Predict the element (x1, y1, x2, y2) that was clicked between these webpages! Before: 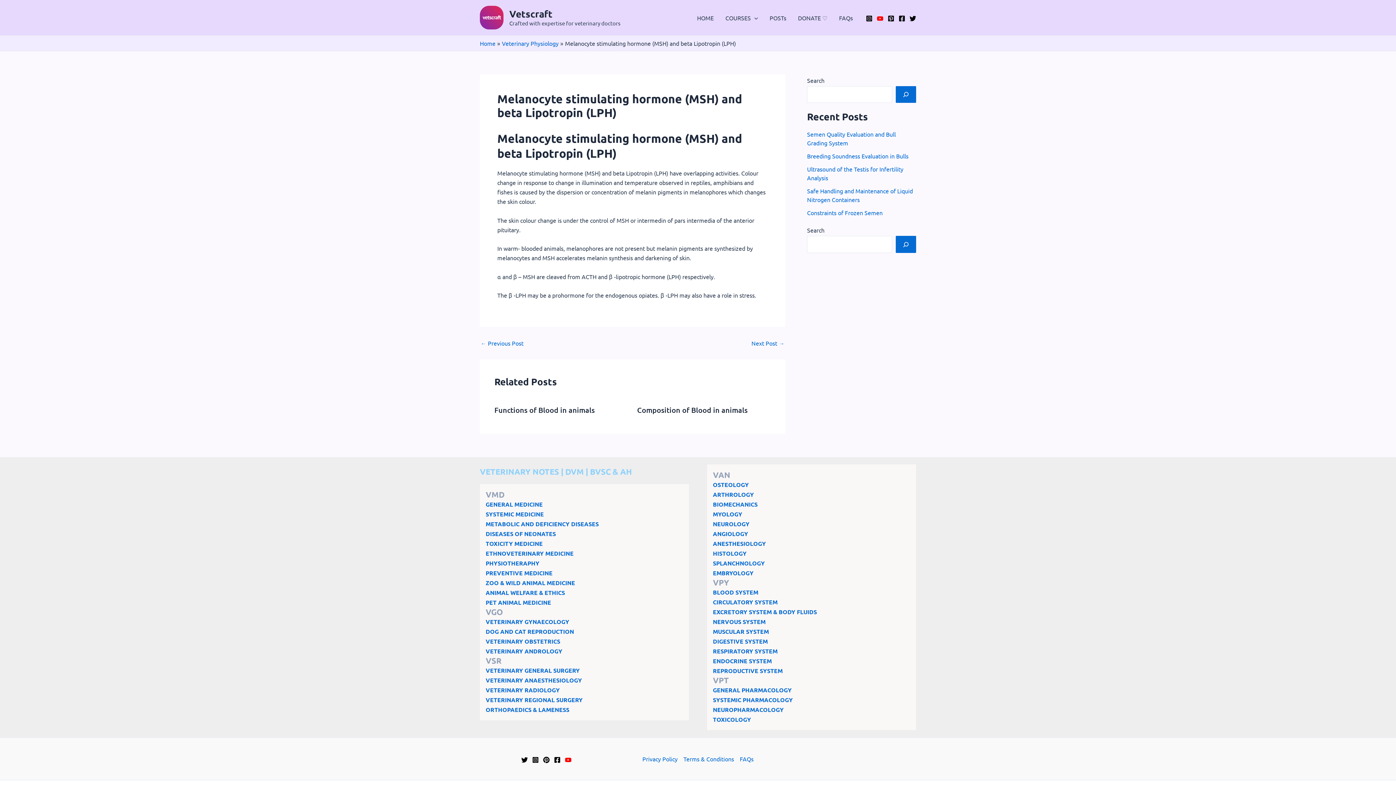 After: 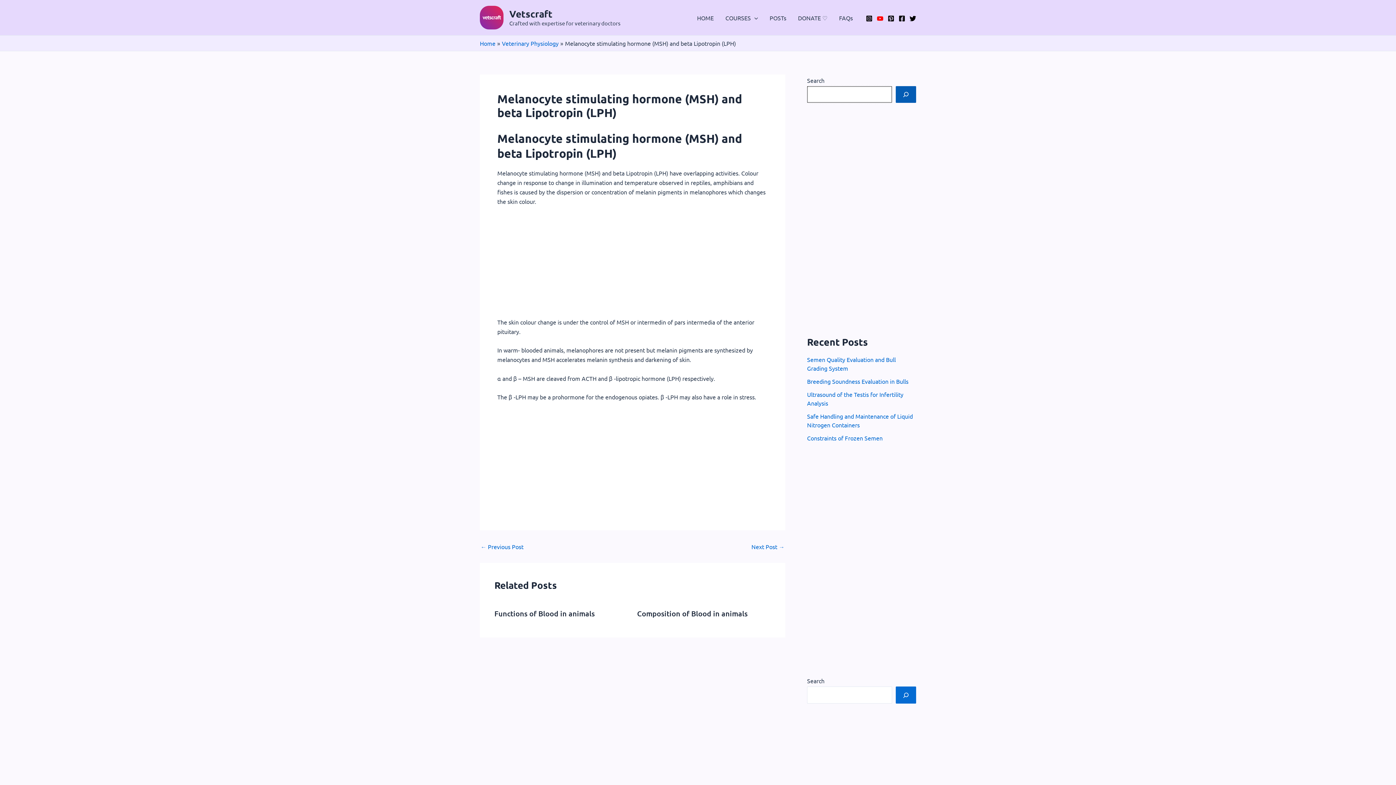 Action: label: Search bbox: (896, 86, 916, 103)